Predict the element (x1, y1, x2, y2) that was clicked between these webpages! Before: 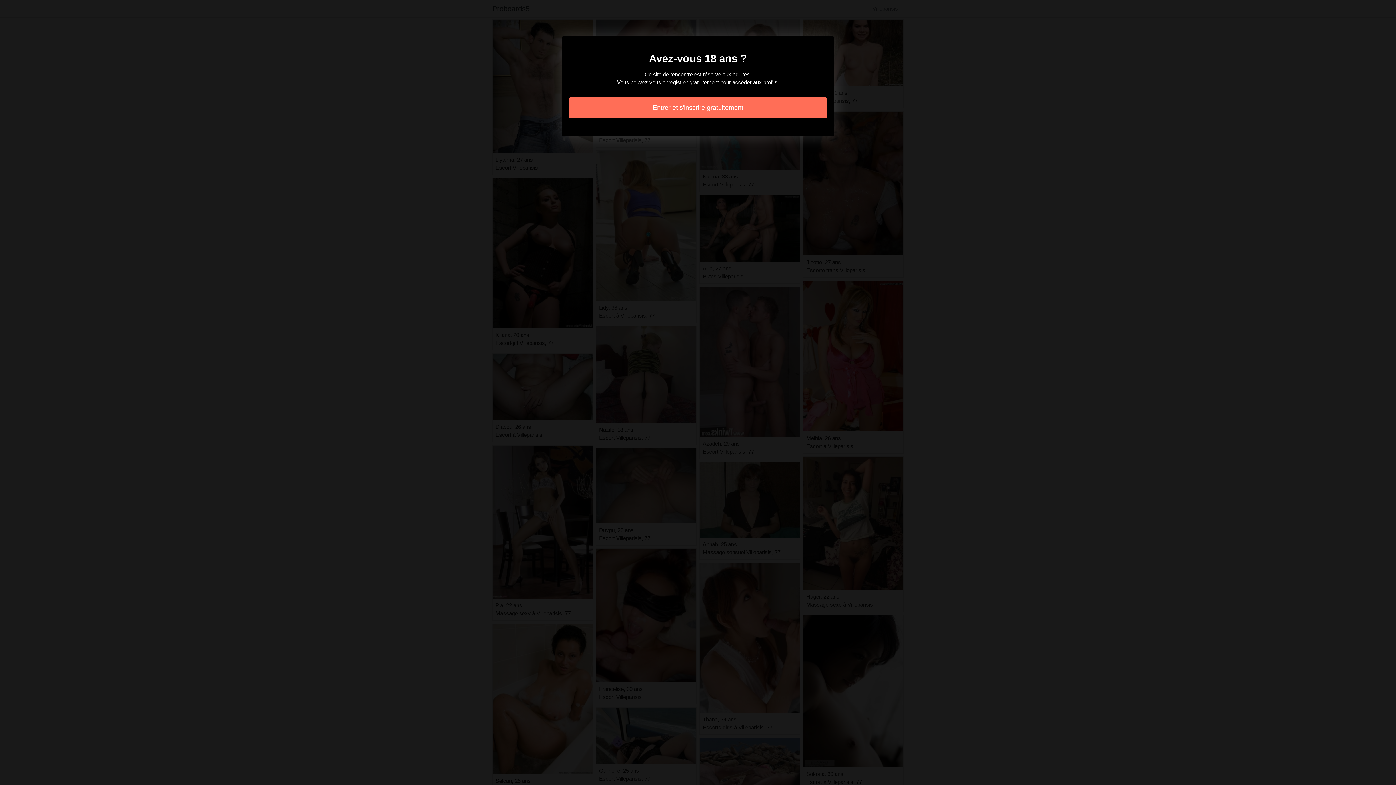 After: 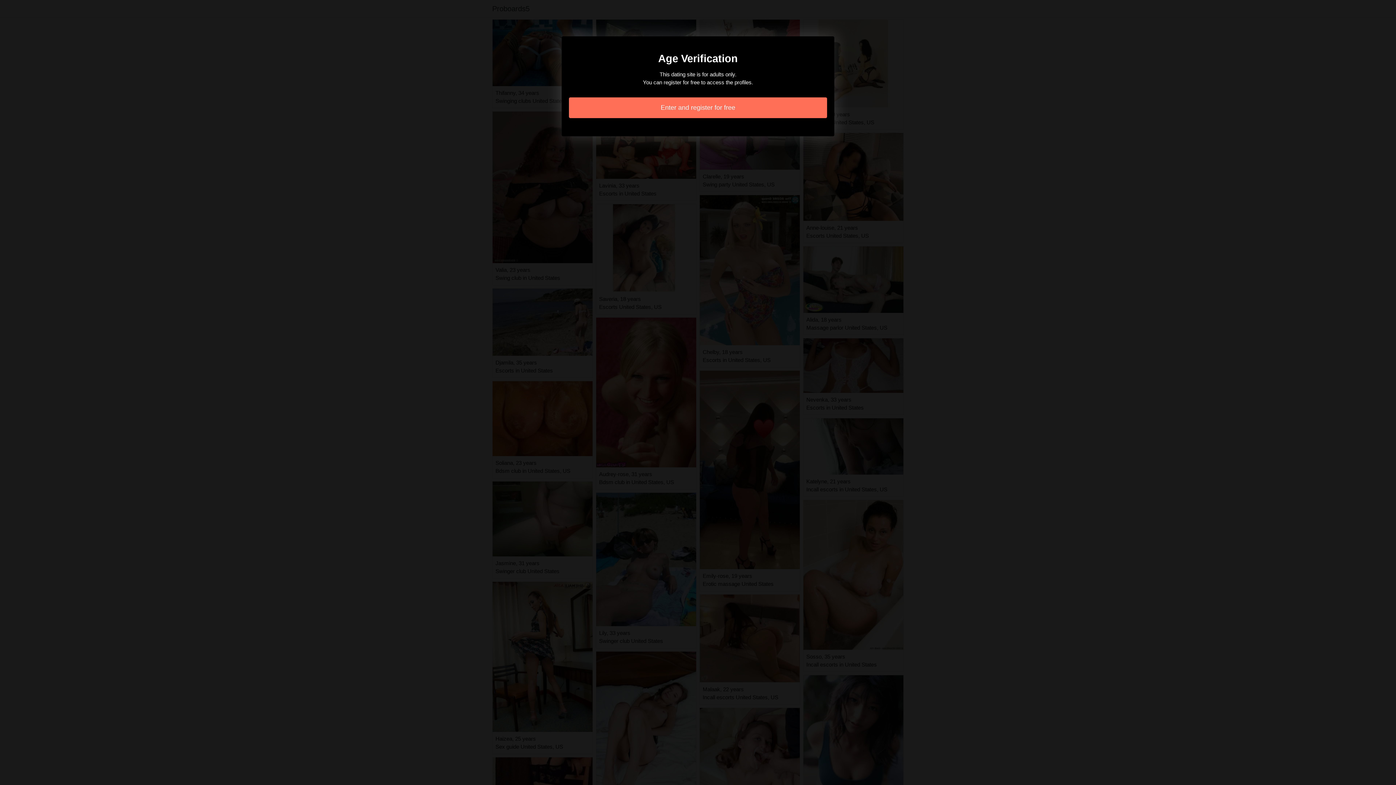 Action: label: Entrer et s'inscrire gratuitement bbox: (569, 97, 827, 118)